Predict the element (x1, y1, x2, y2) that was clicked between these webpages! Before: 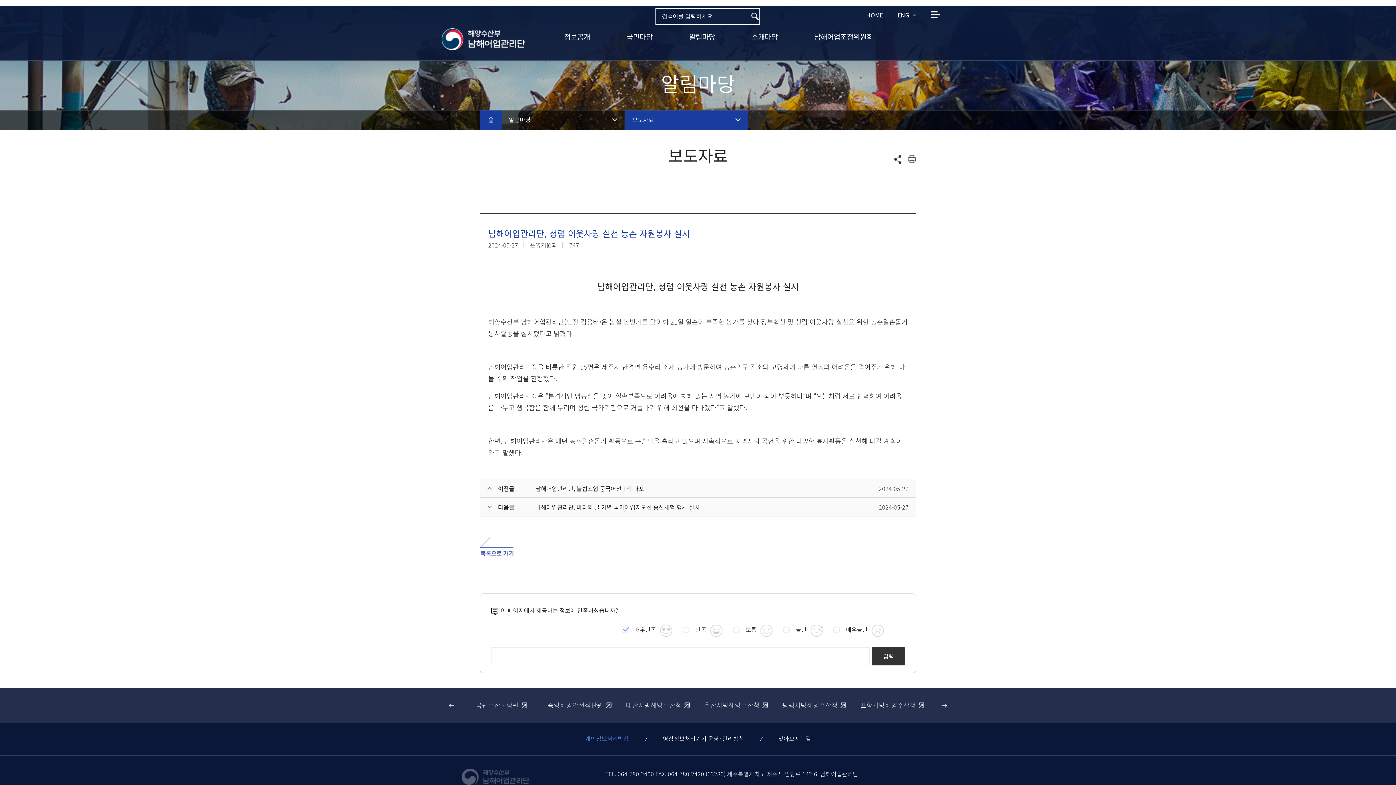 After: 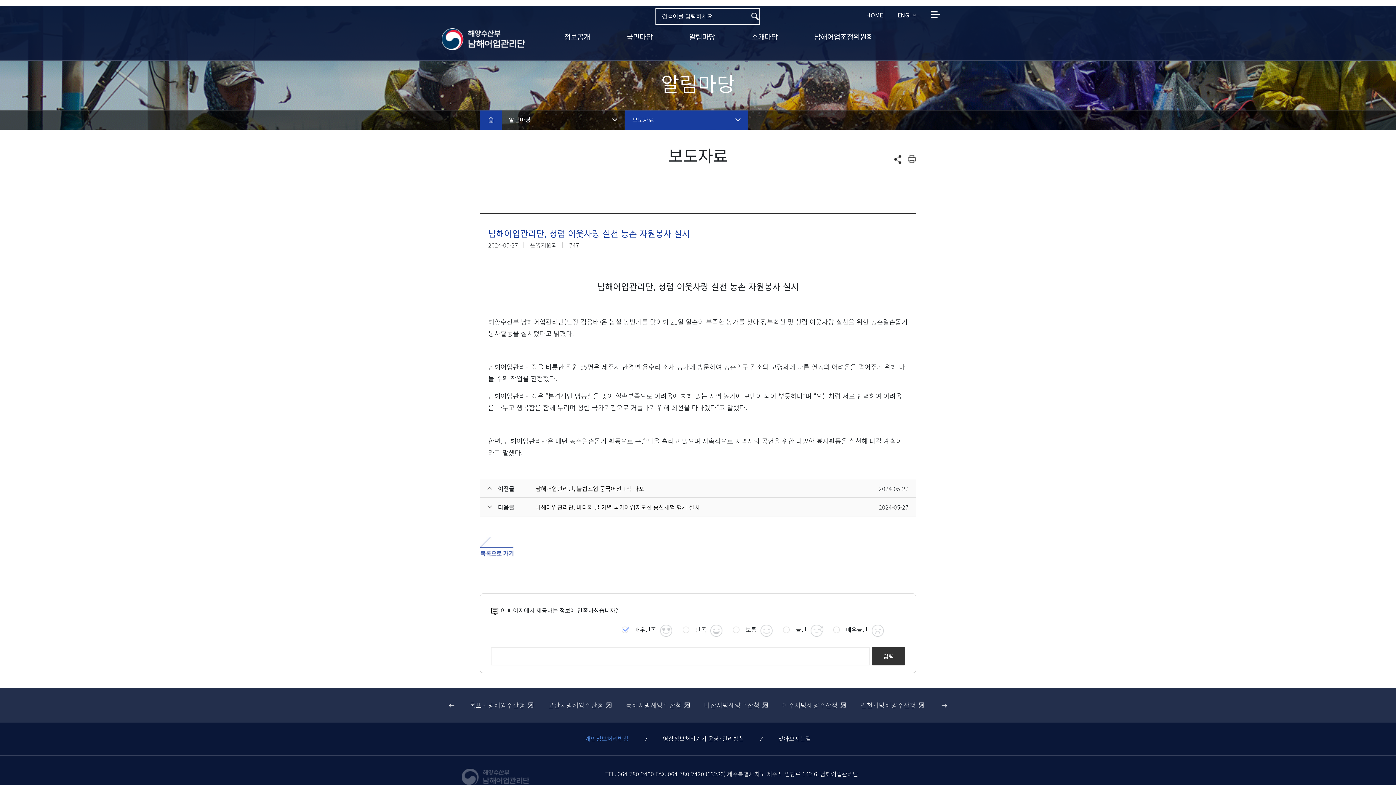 Action: bbox: (941, 704, 947, 708) label: 다음